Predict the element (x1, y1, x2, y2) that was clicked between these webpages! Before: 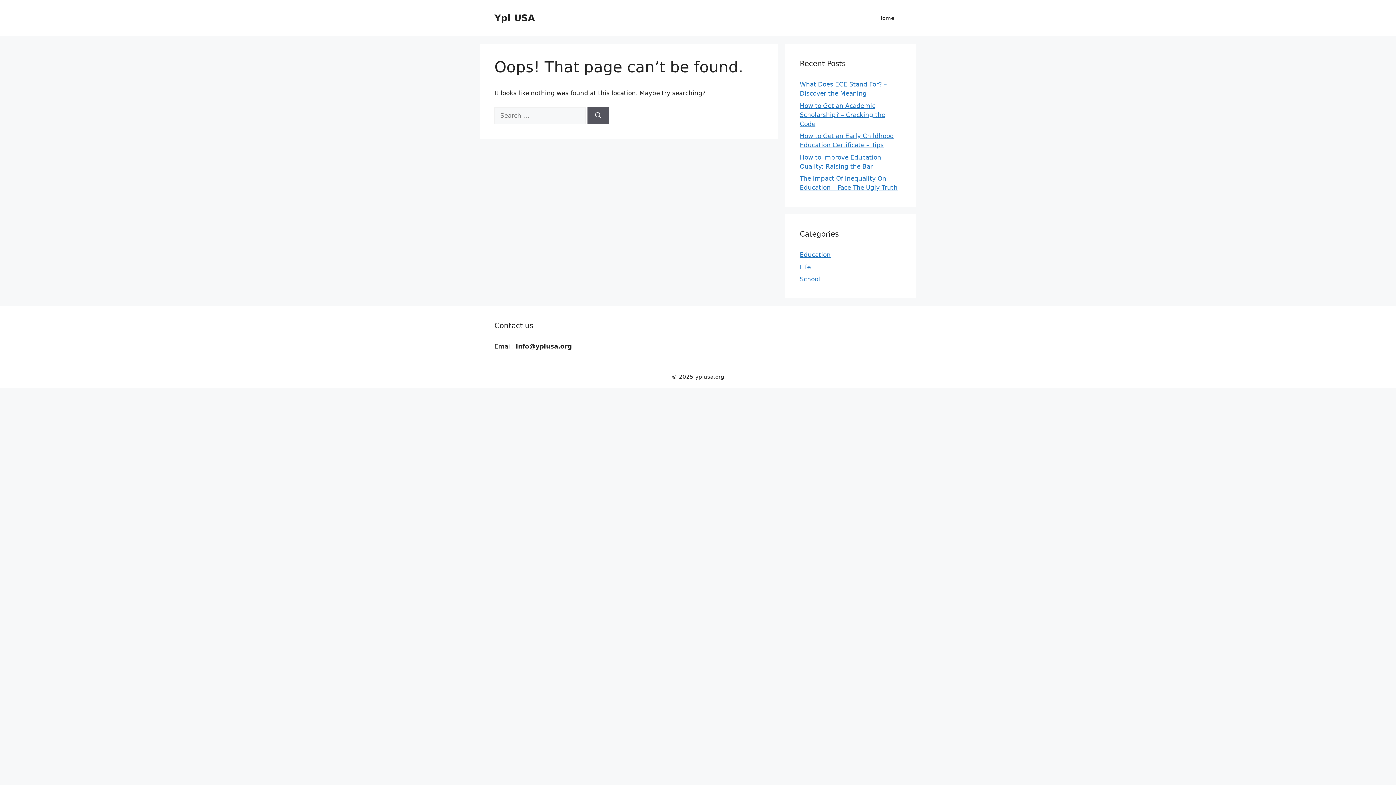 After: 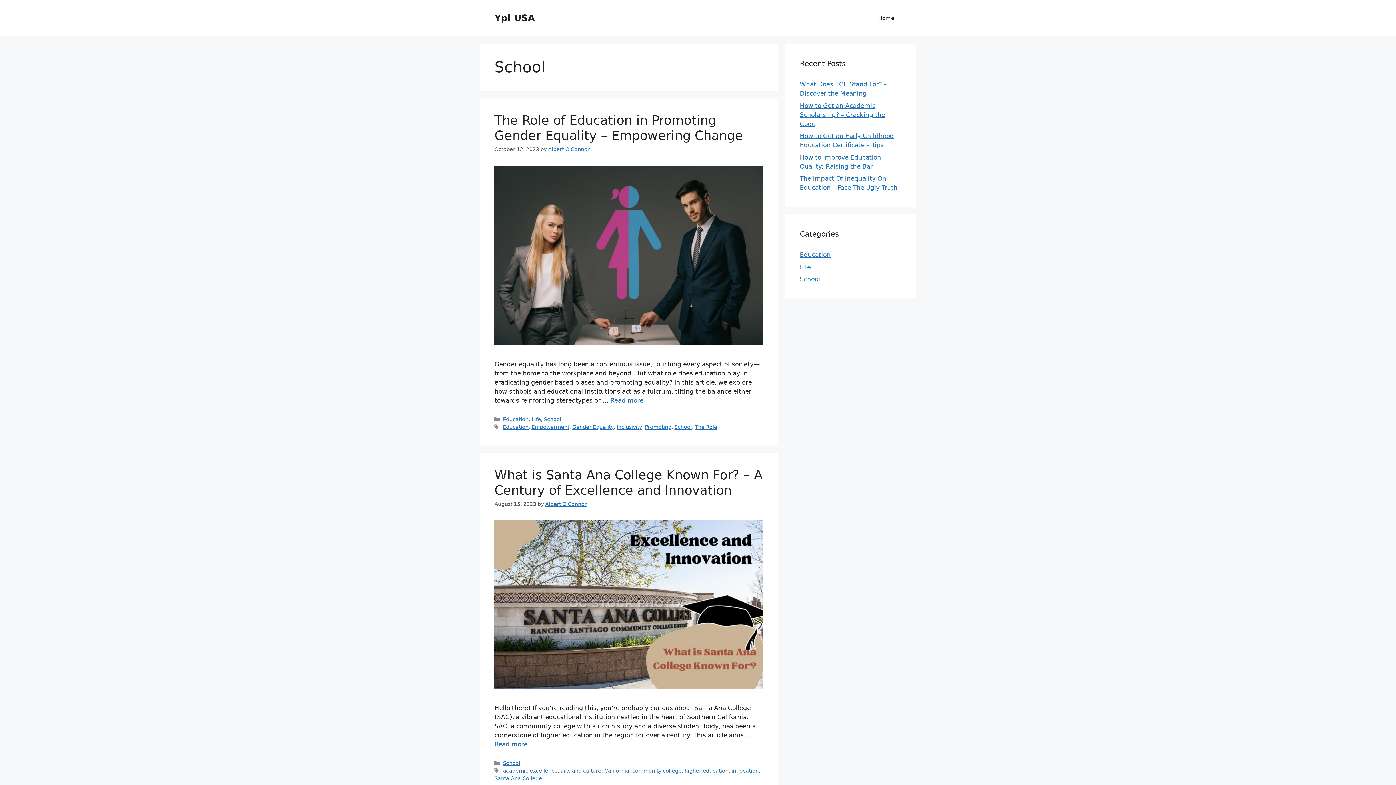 Action: bbox: (800, 275, 820, 282) label: School